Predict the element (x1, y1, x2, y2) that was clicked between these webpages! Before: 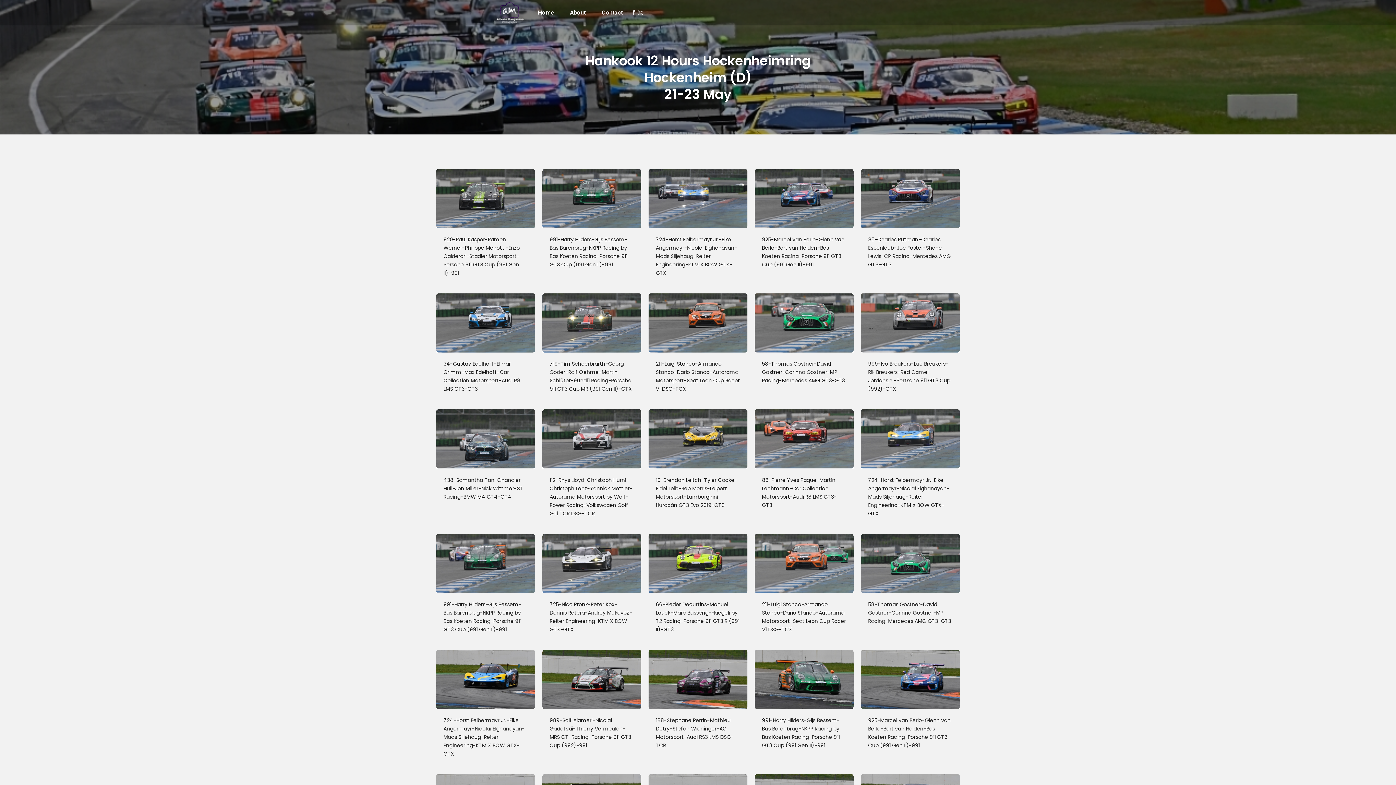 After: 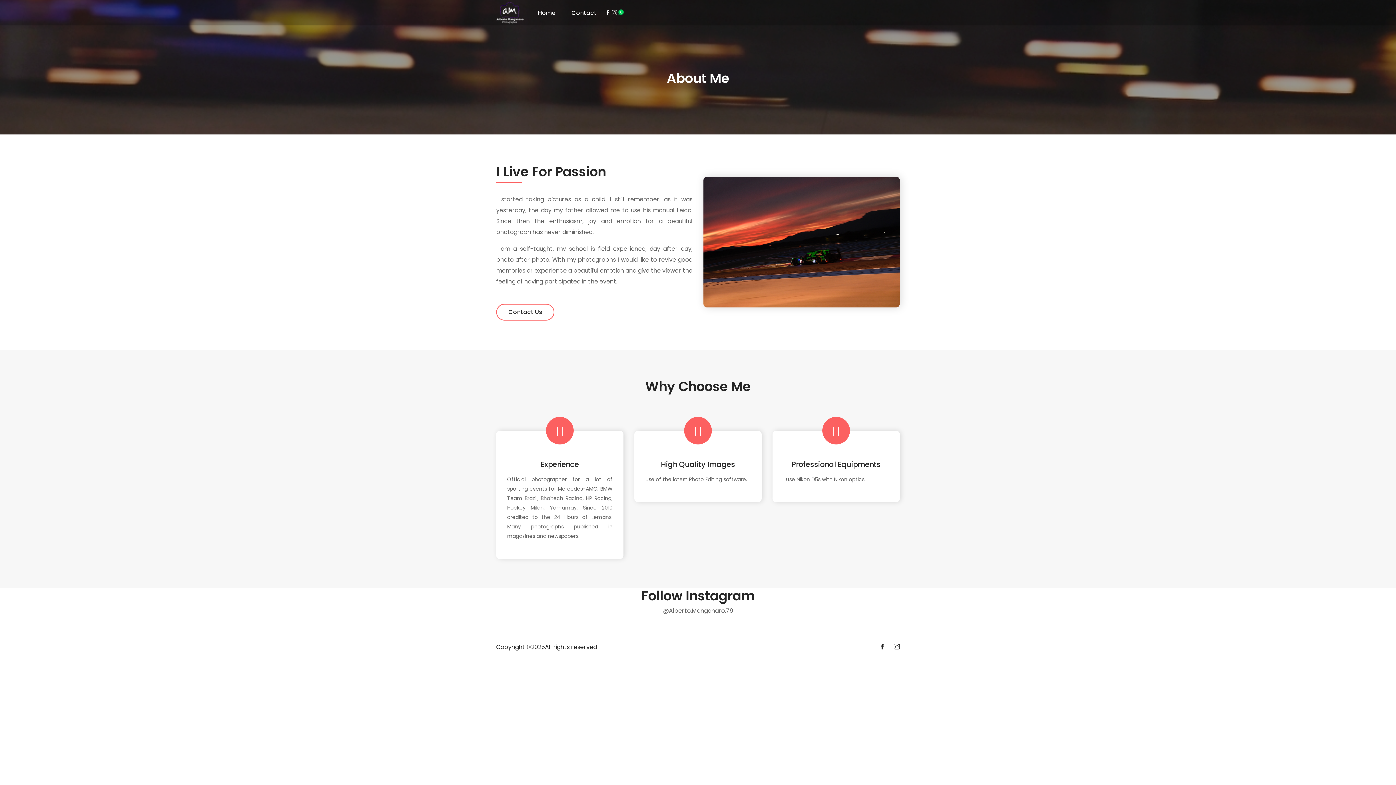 Action: label: About bbox: (562, 5, 593, 20)